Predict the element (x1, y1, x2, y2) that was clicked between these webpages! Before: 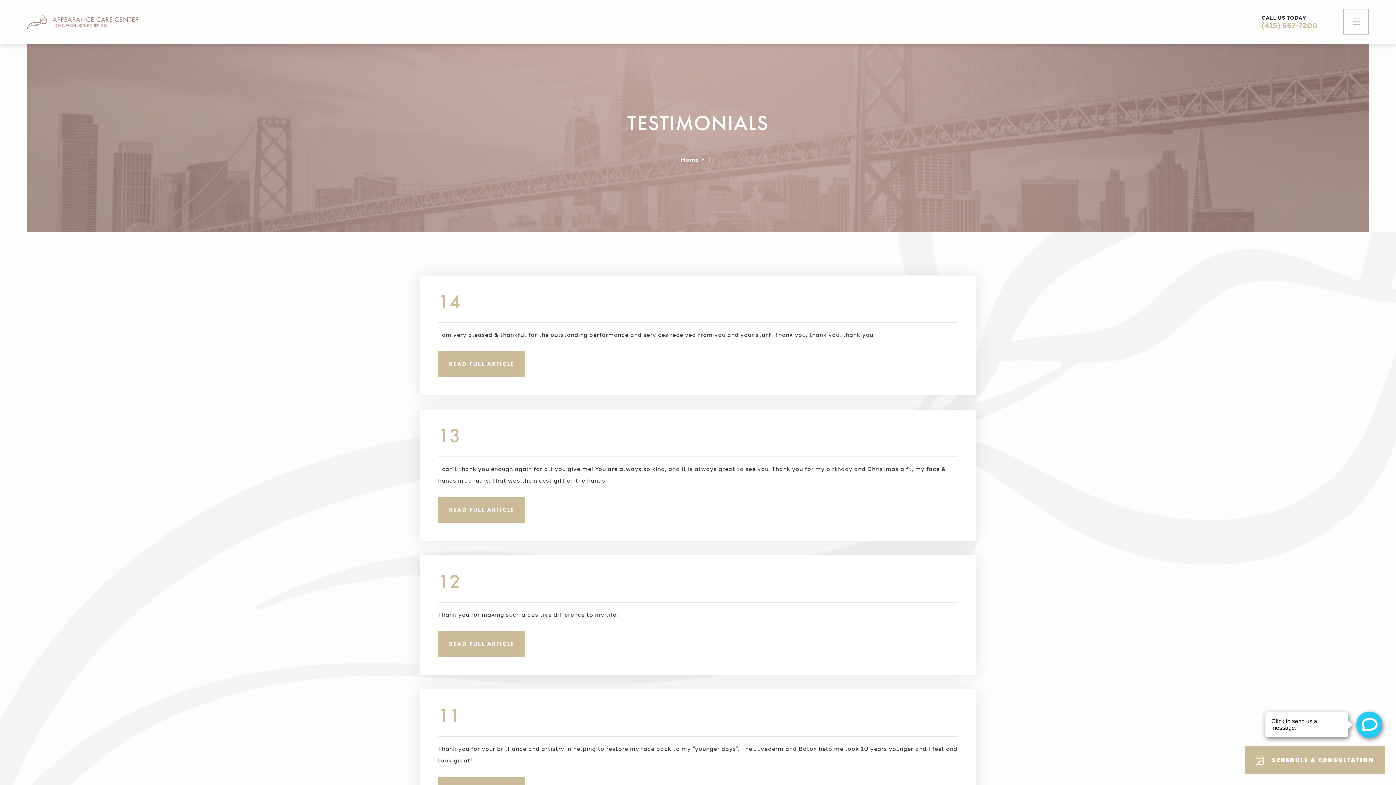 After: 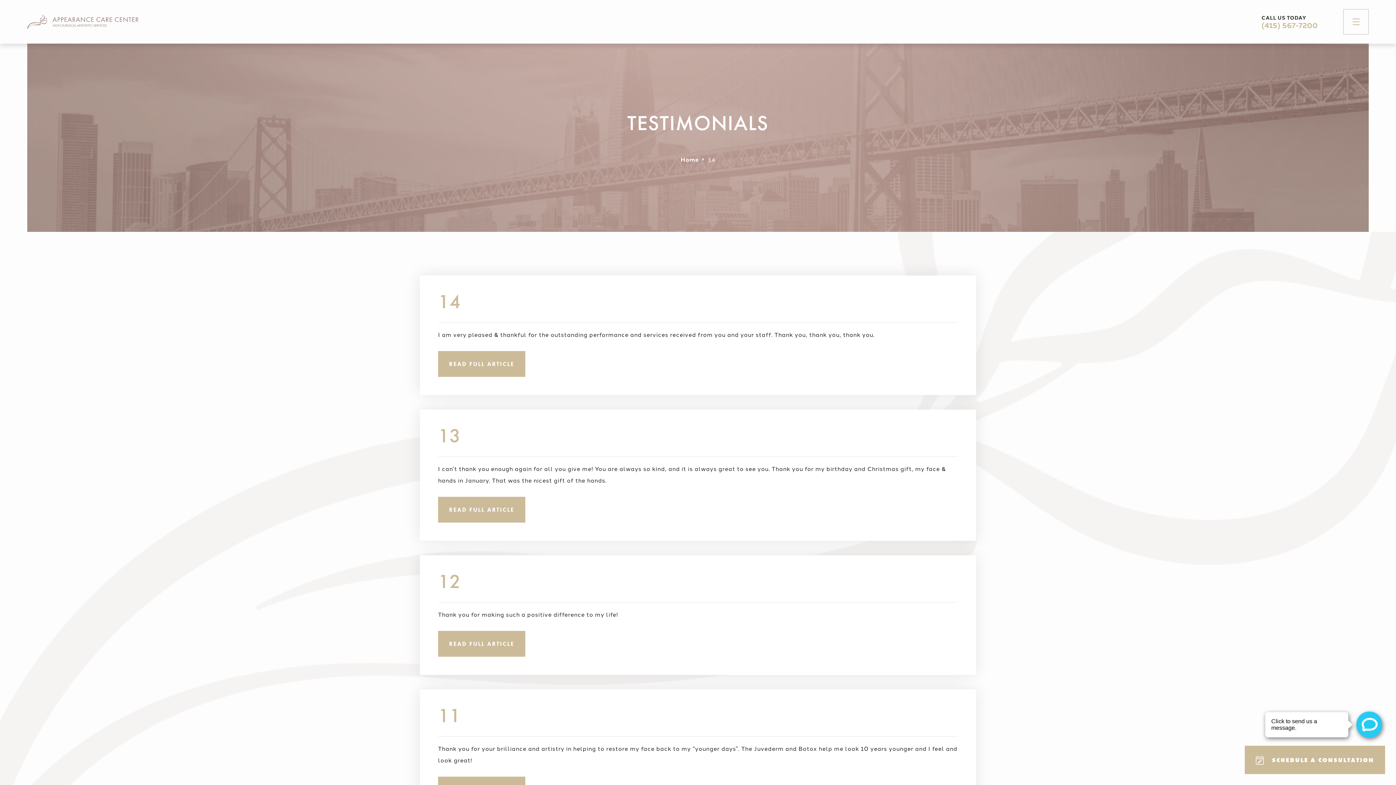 Action: bbox: (1261, 14, 1318, 29) label: CALL US TODAY
(415) 567-7200